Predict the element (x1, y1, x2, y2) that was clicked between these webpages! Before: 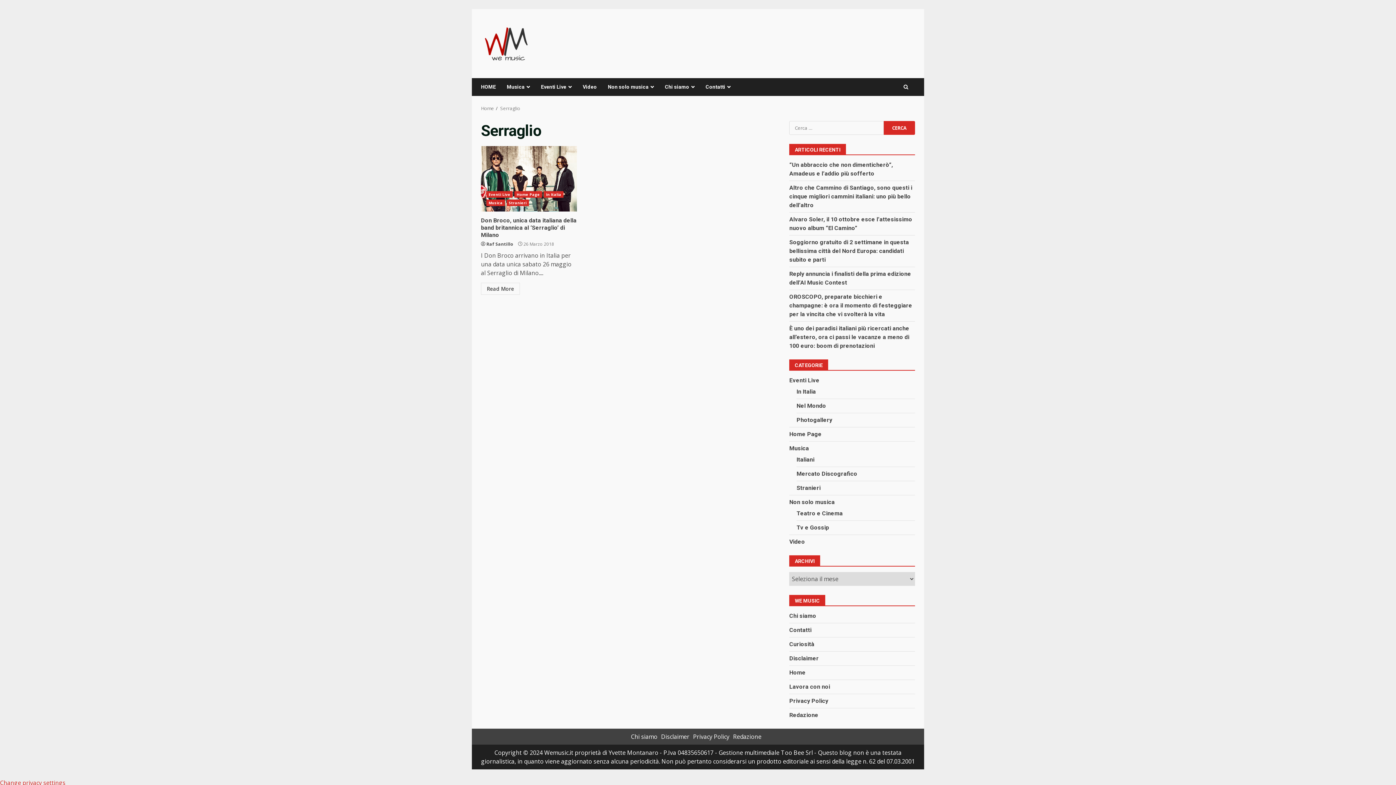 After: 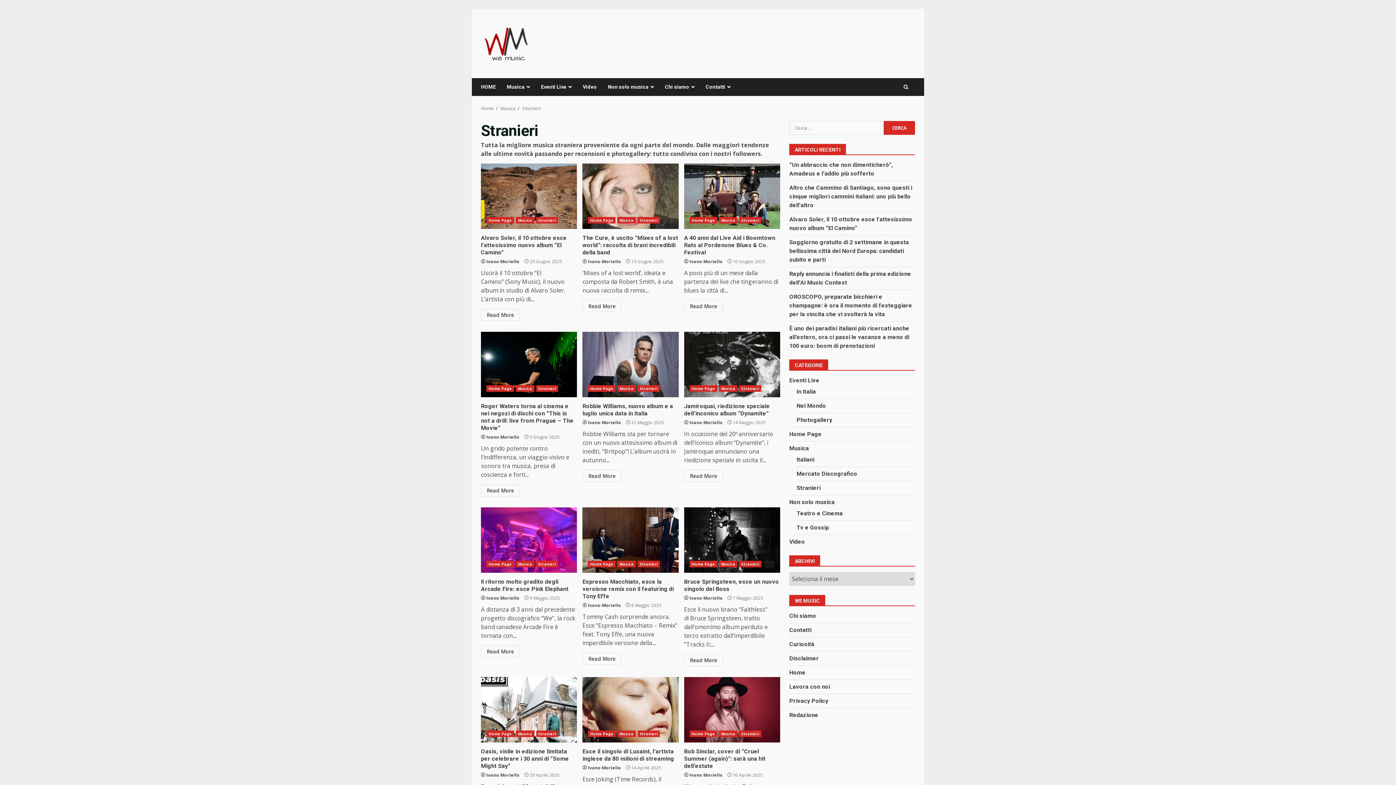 Action: bbox: (796, 484, 820, 492) label: Stranieri